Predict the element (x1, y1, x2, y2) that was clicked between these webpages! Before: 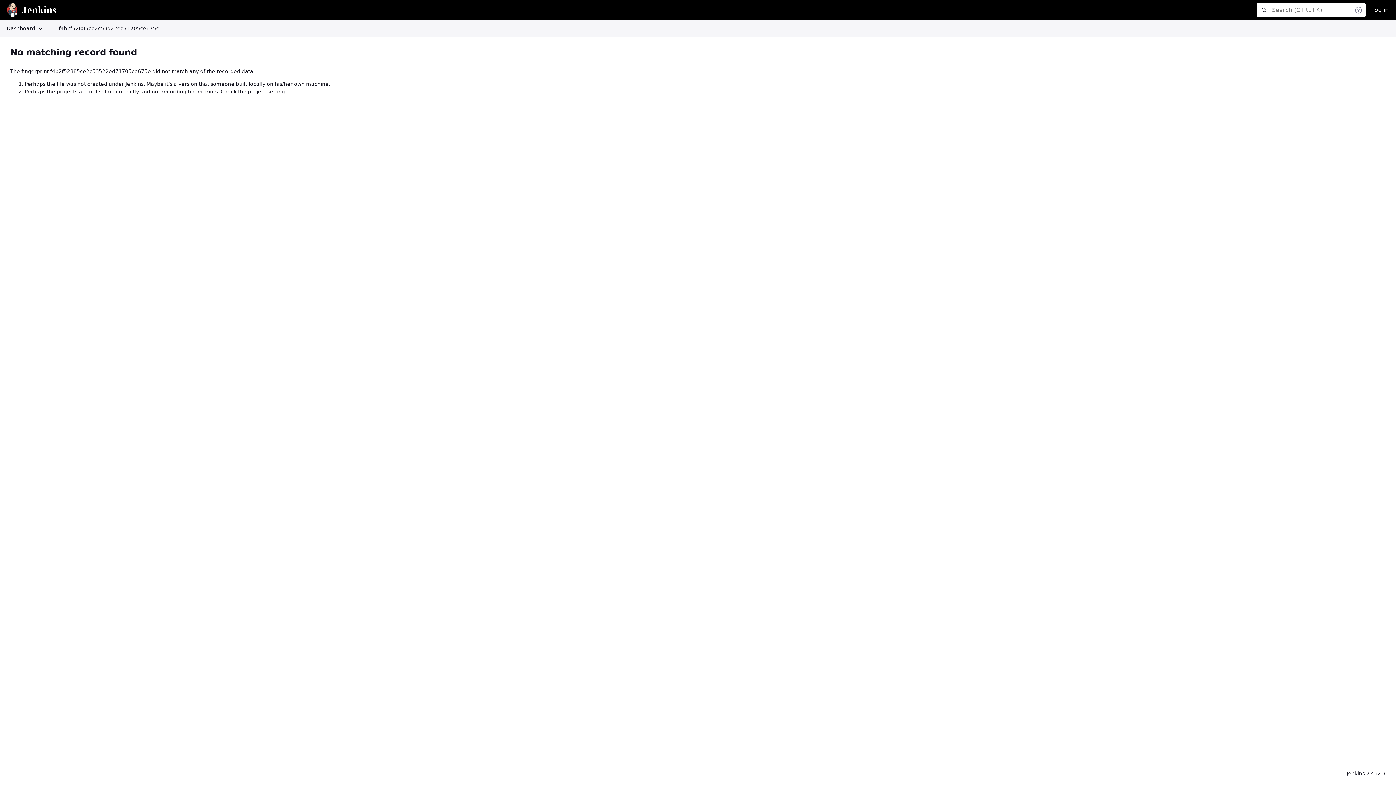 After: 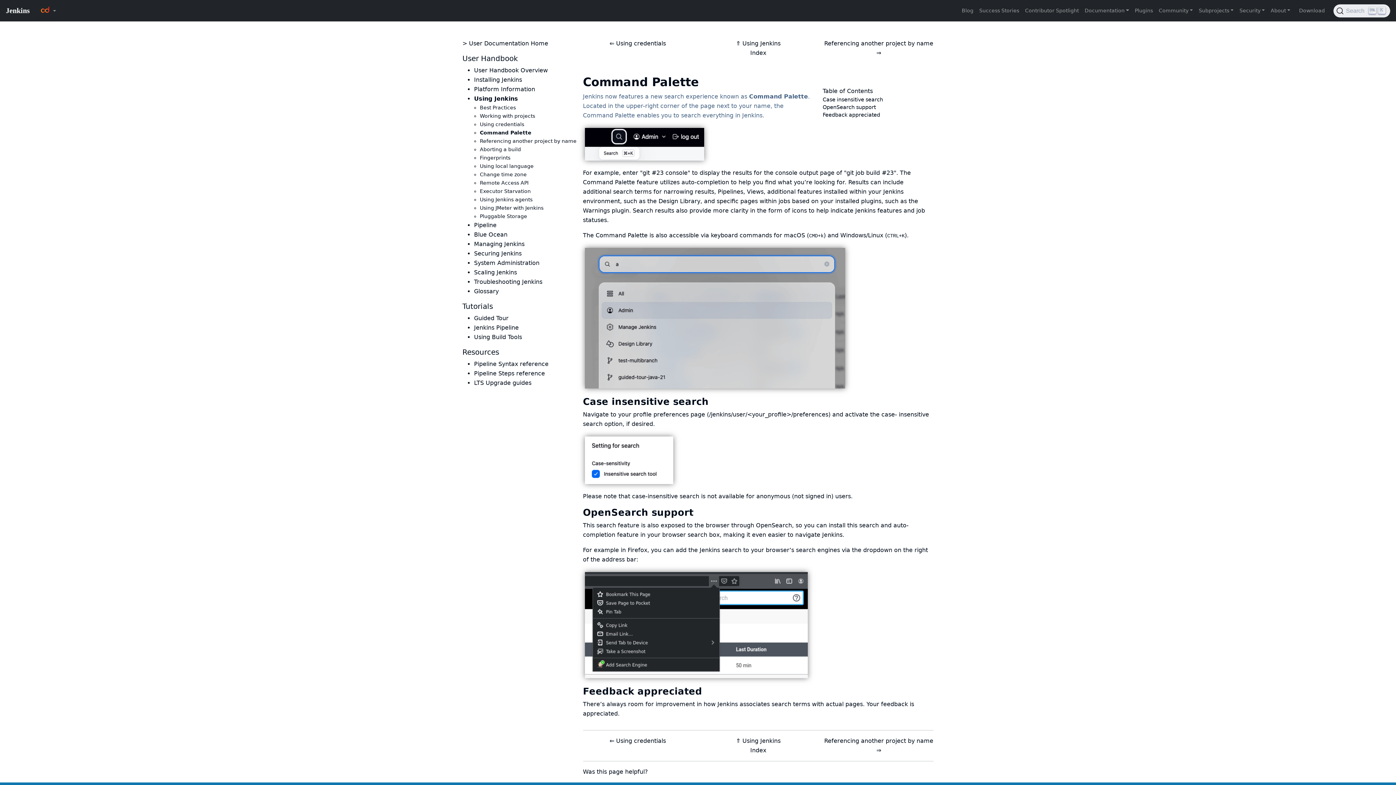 Action: bbox: (1351, 2, 1366, 17)